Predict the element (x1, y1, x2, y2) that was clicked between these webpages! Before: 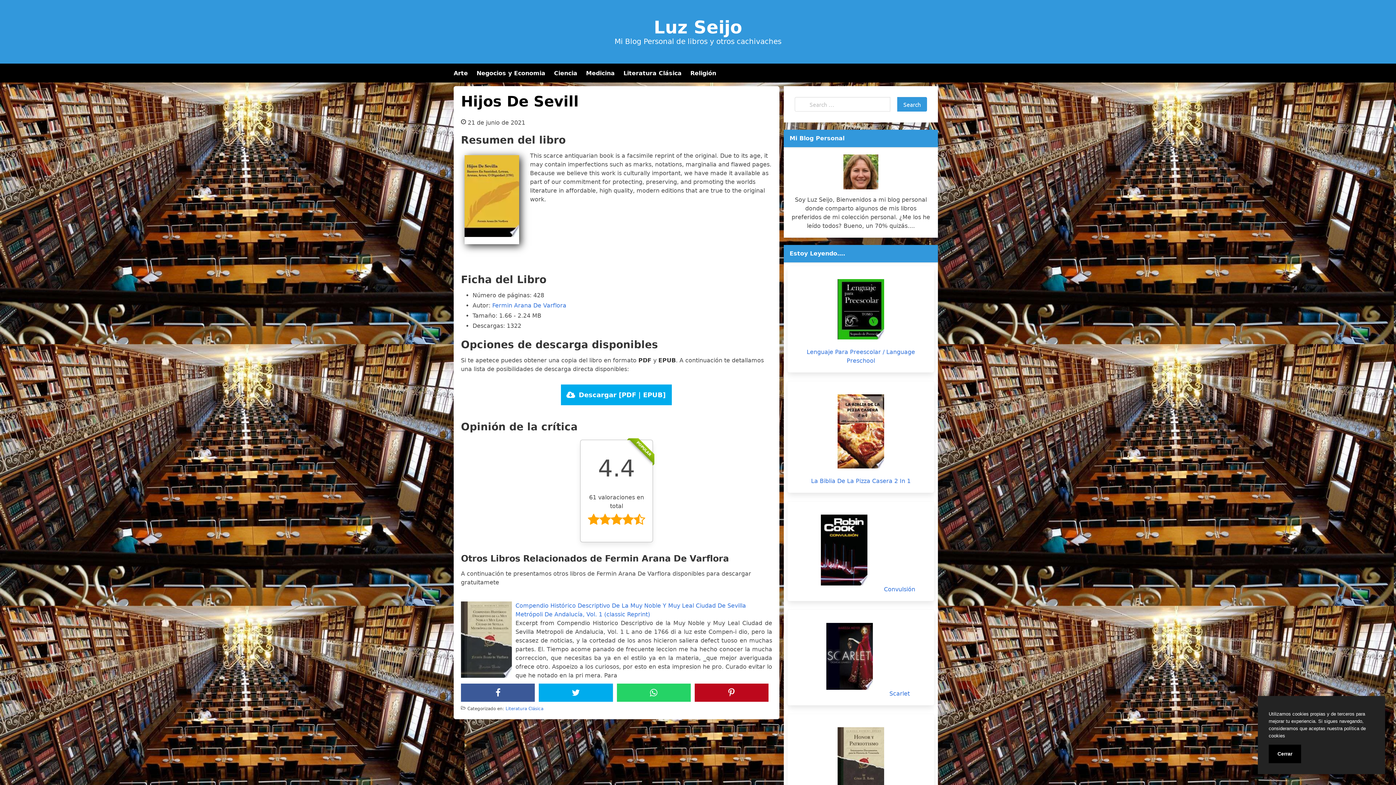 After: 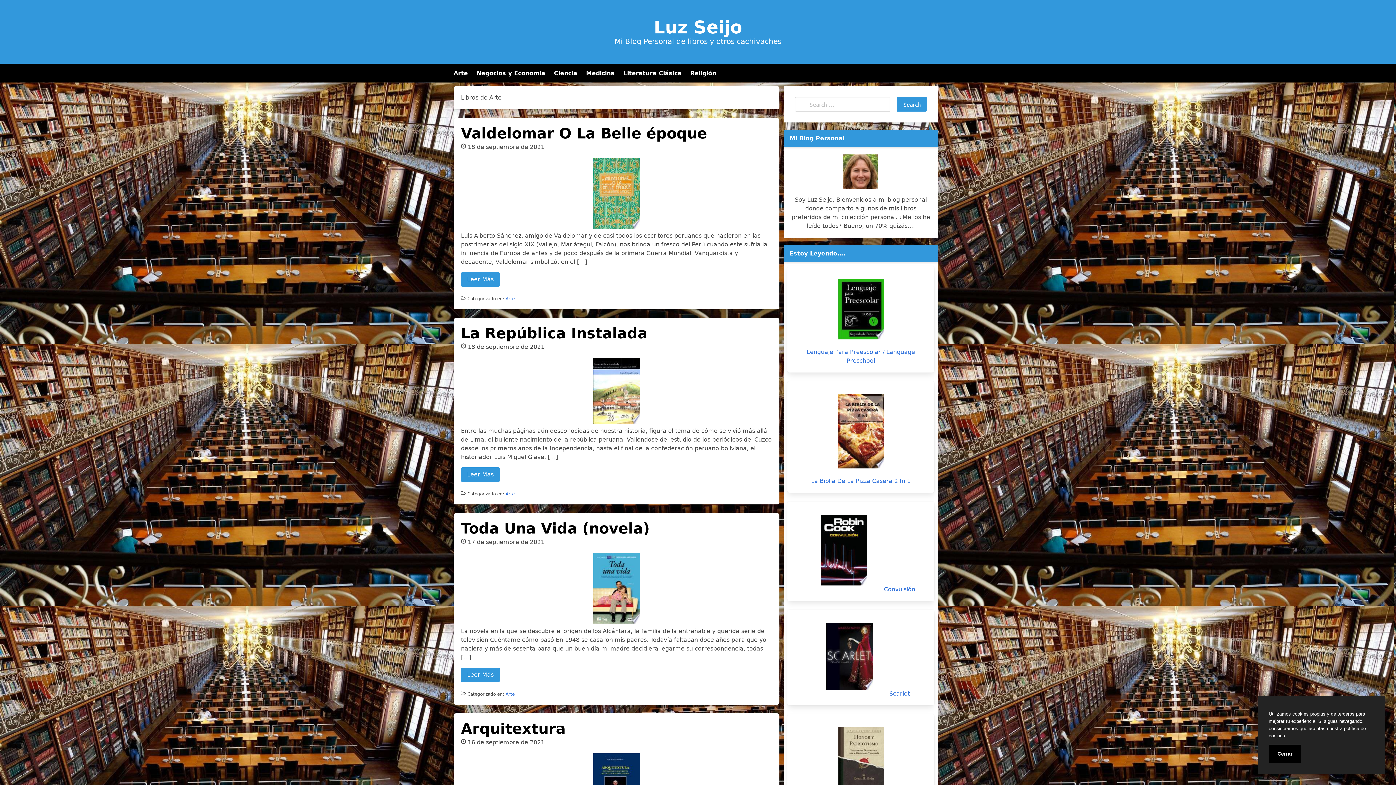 Action: label: Arte bbox: (453, 69, 468, 76)